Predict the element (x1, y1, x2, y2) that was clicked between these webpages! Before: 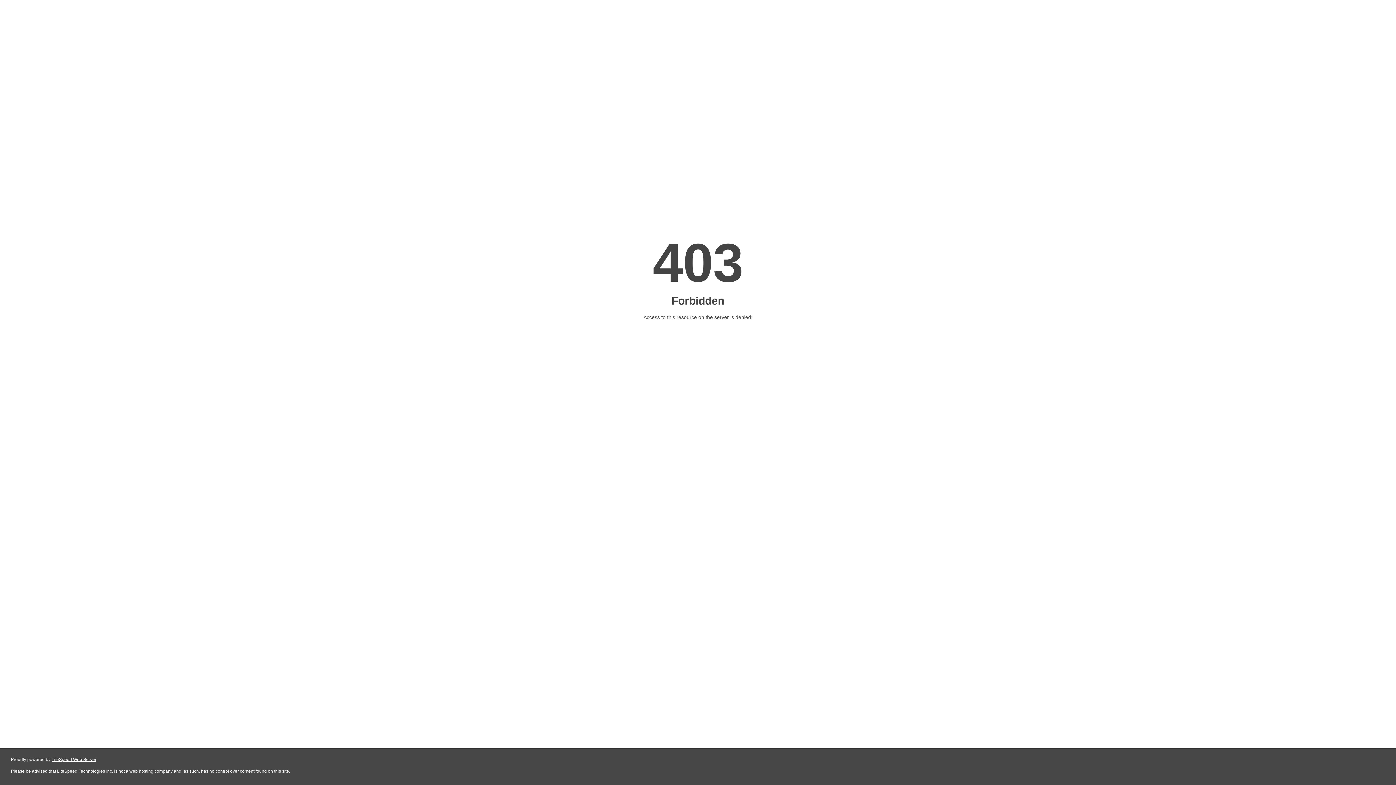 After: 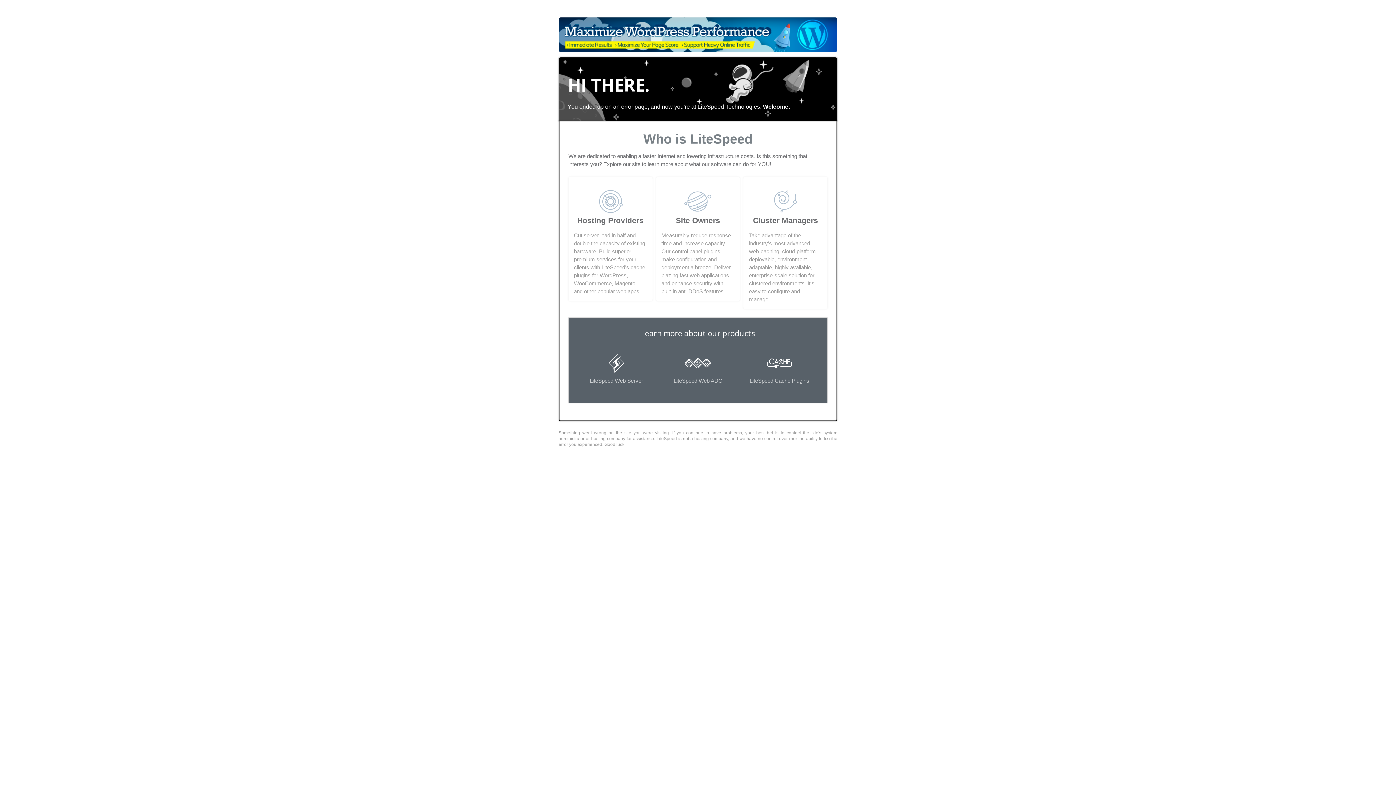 Action: bbox: (51, 757, 96, 762) label: LiteSpeed Web Server